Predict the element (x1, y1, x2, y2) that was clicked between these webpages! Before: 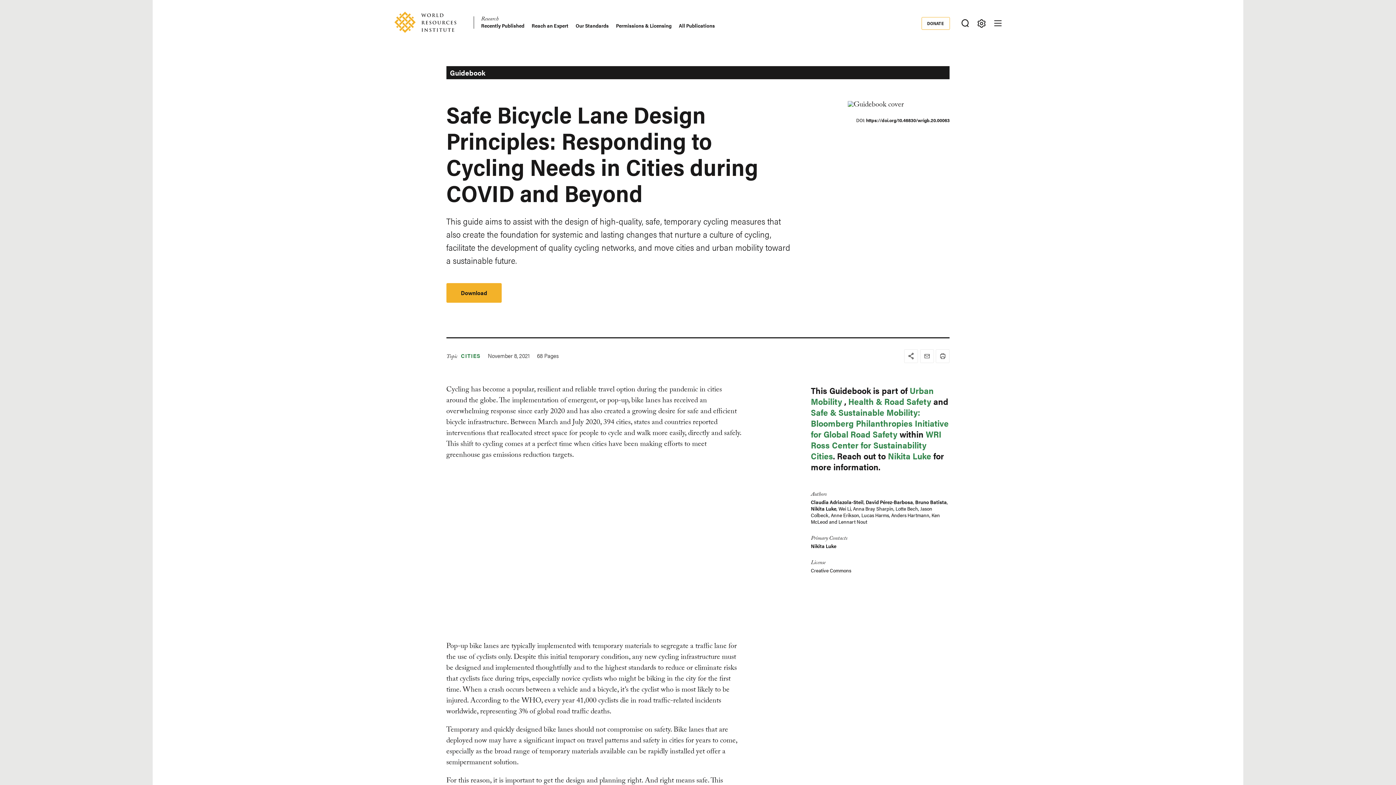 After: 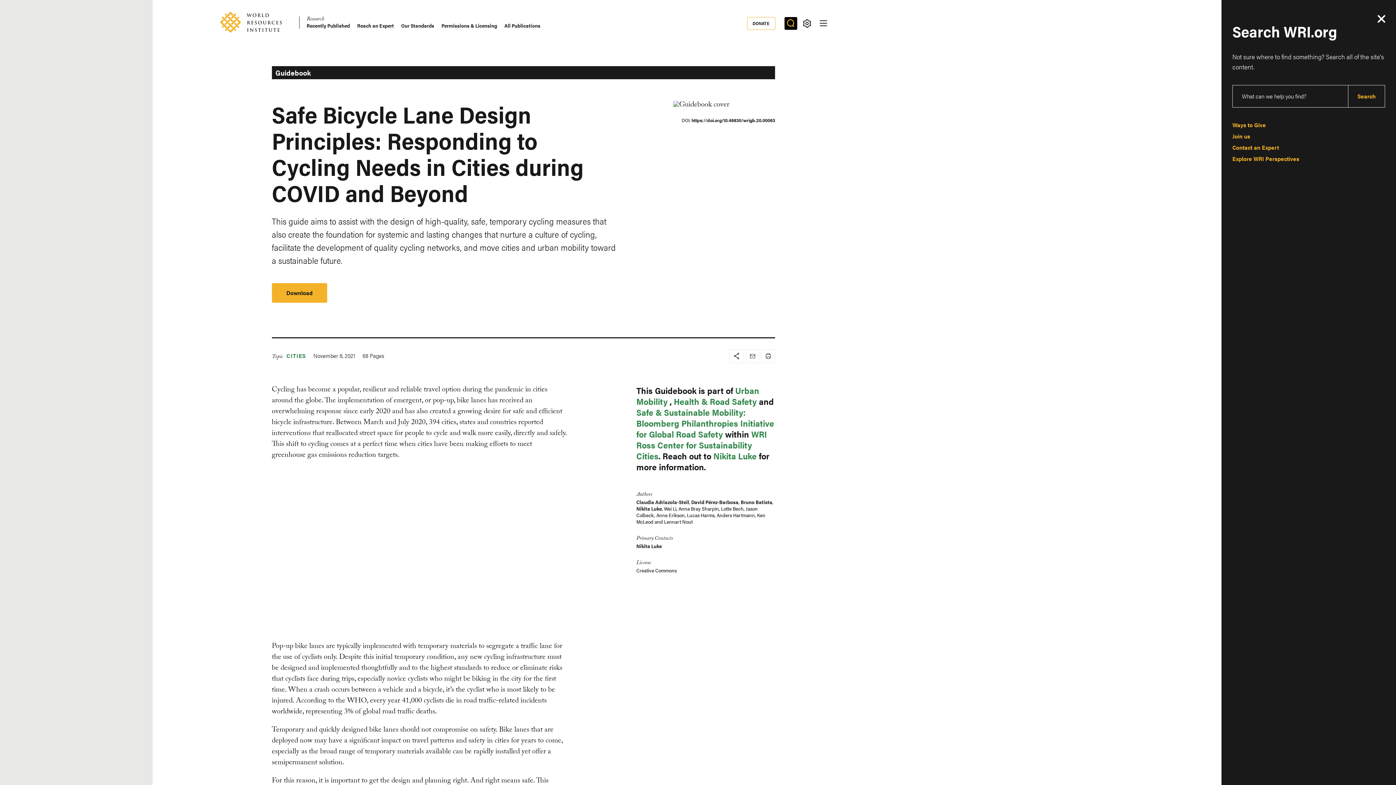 Action: bbox: (959, 16, 971, 29) label: Toggle Search Menu